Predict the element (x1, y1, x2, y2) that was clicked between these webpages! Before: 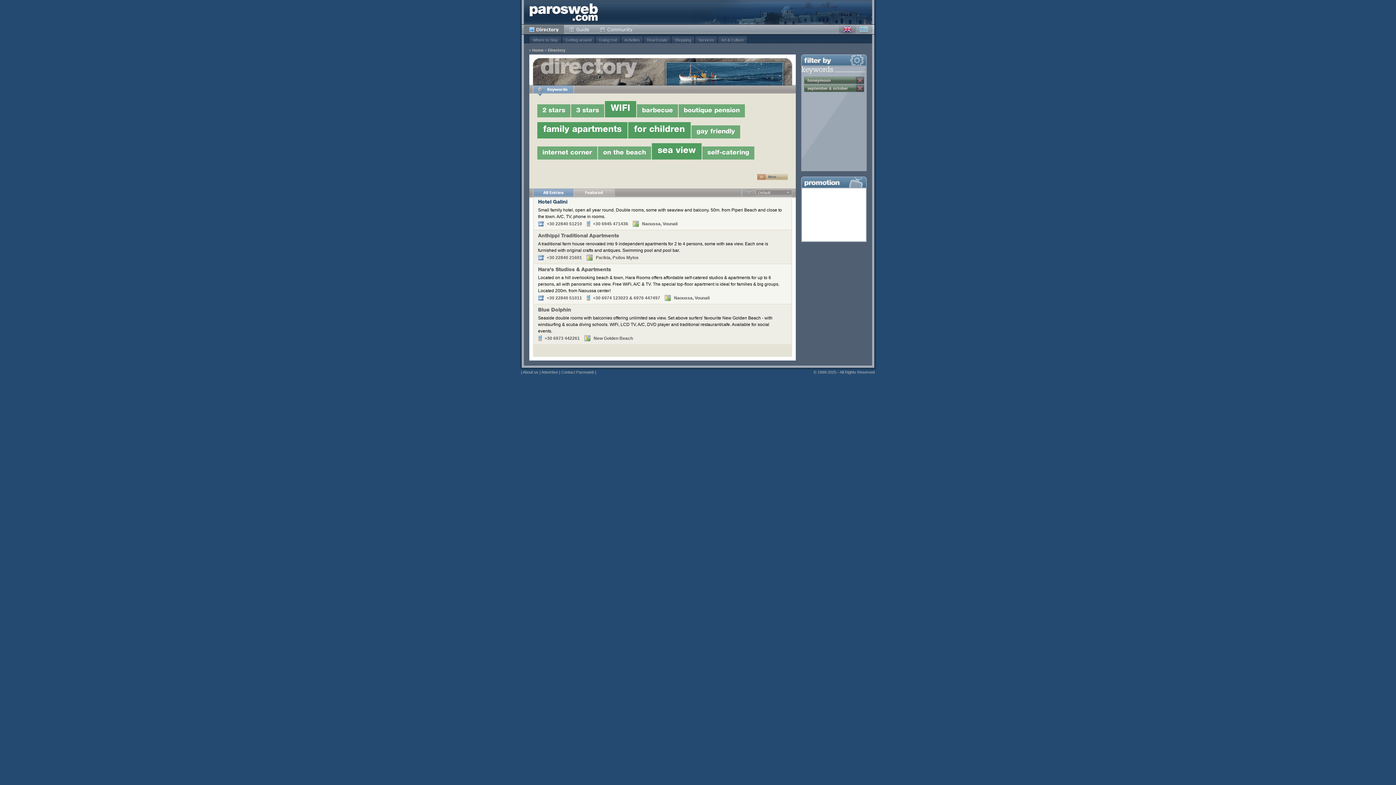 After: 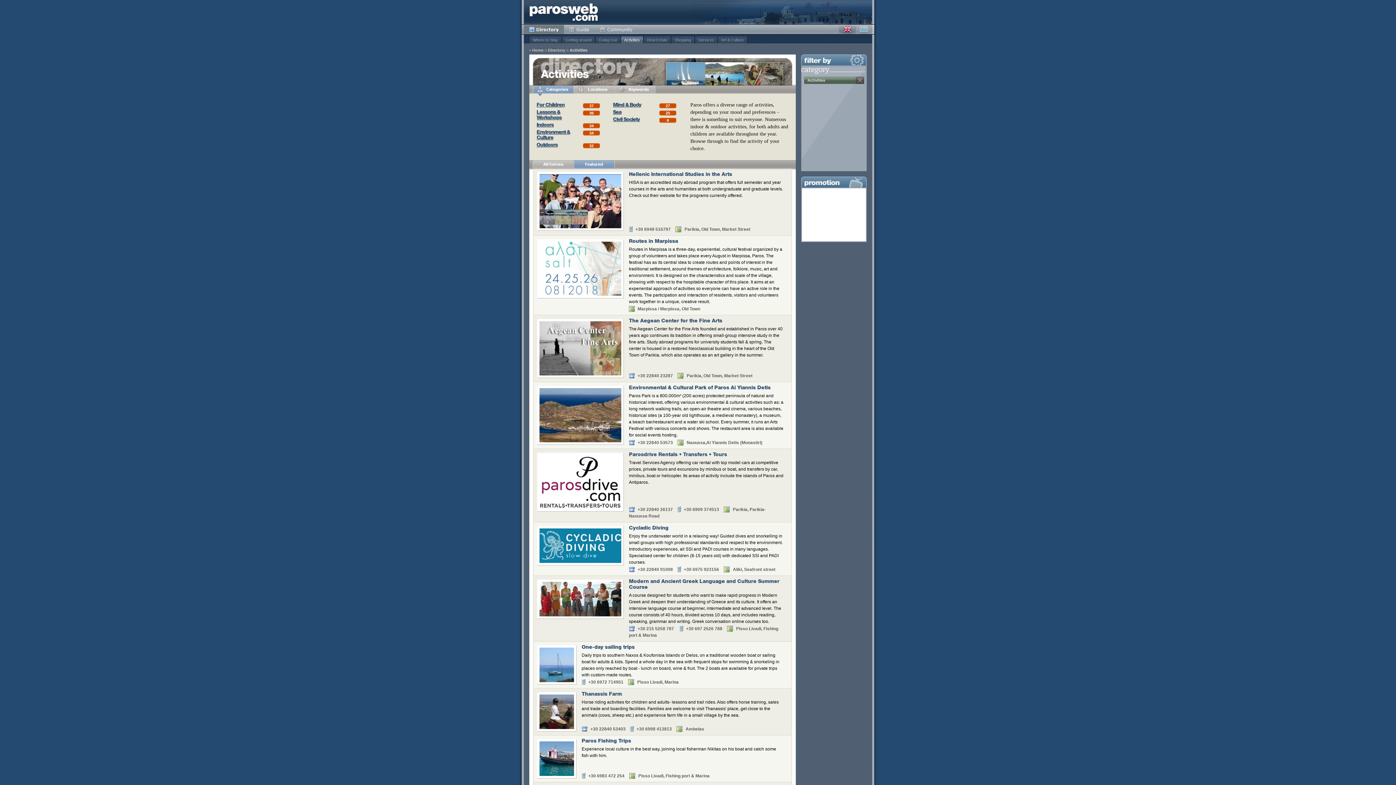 Action: bbox: (620, 36, 643, 43) label: Activities